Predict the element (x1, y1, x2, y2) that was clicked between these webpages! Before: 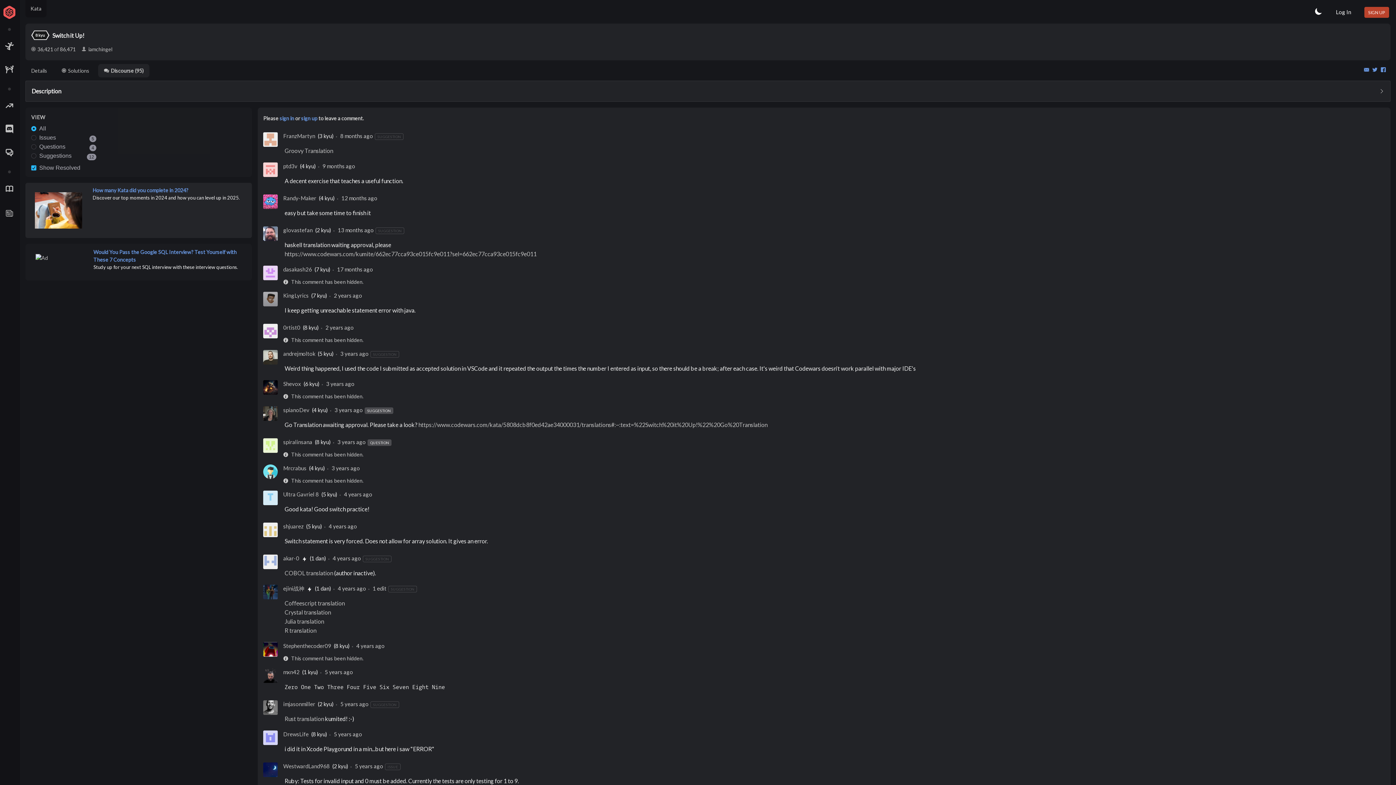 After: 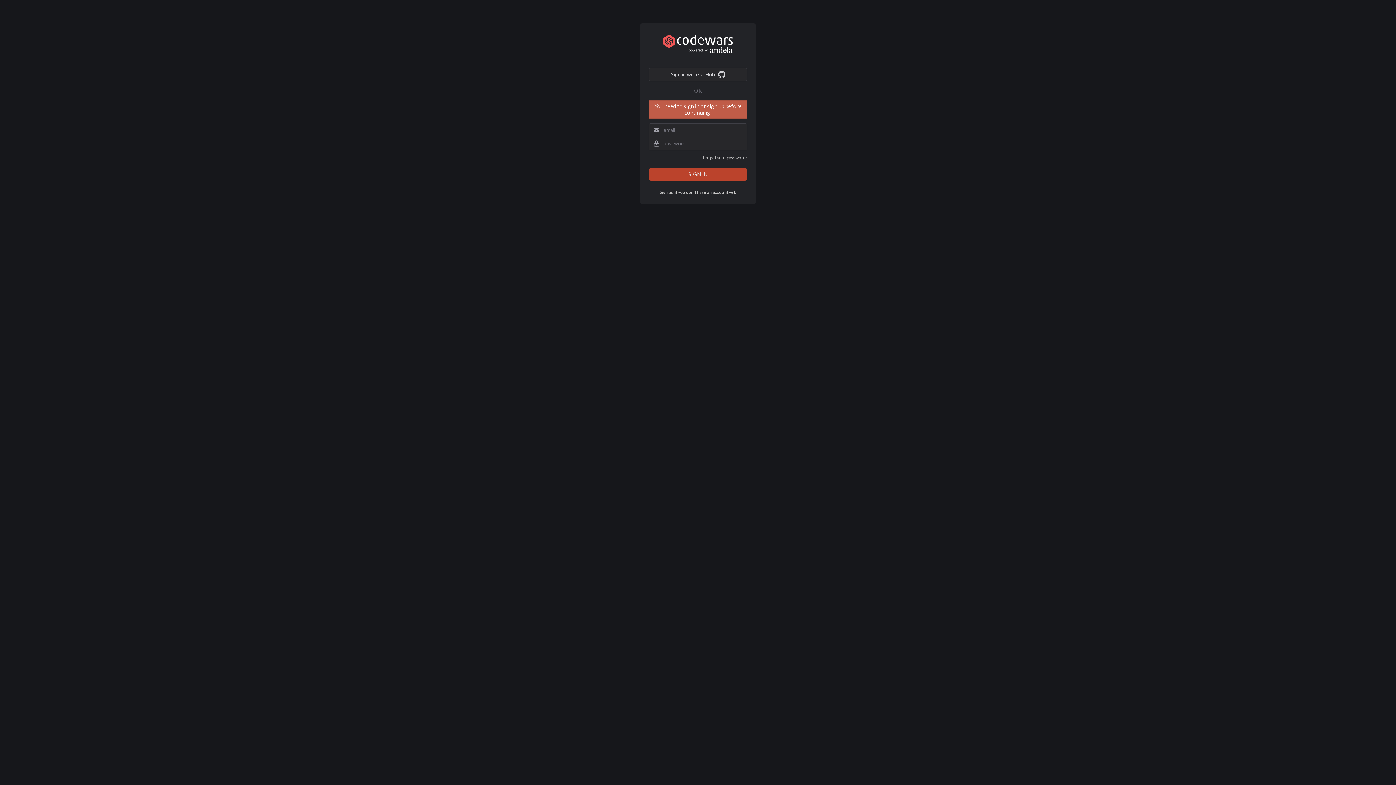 Action: label: https://www.codewars.com/kumite/662ec77cca93ce015fc9e011?sel=662ec77cca93ce015fc9e011 bbox: (284, 250, 536, 257)